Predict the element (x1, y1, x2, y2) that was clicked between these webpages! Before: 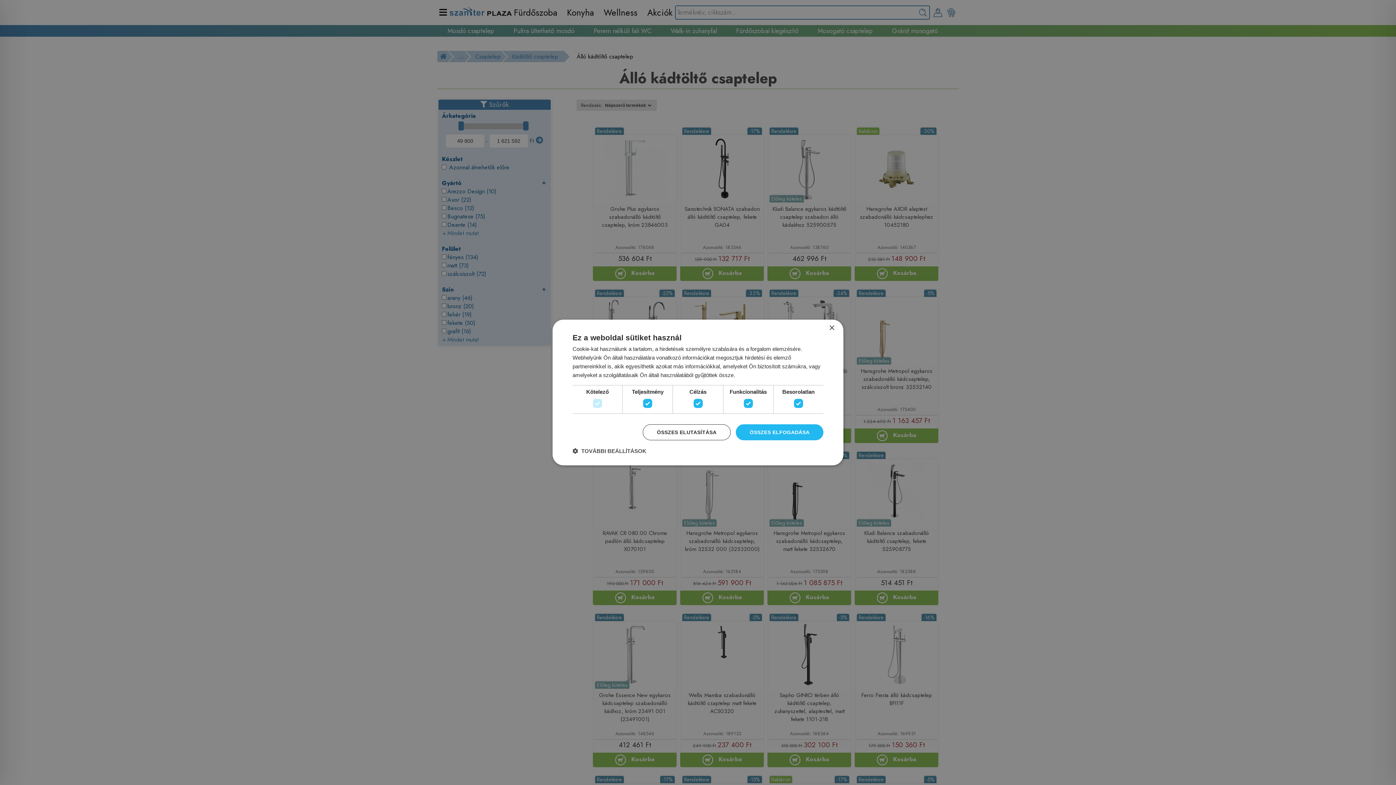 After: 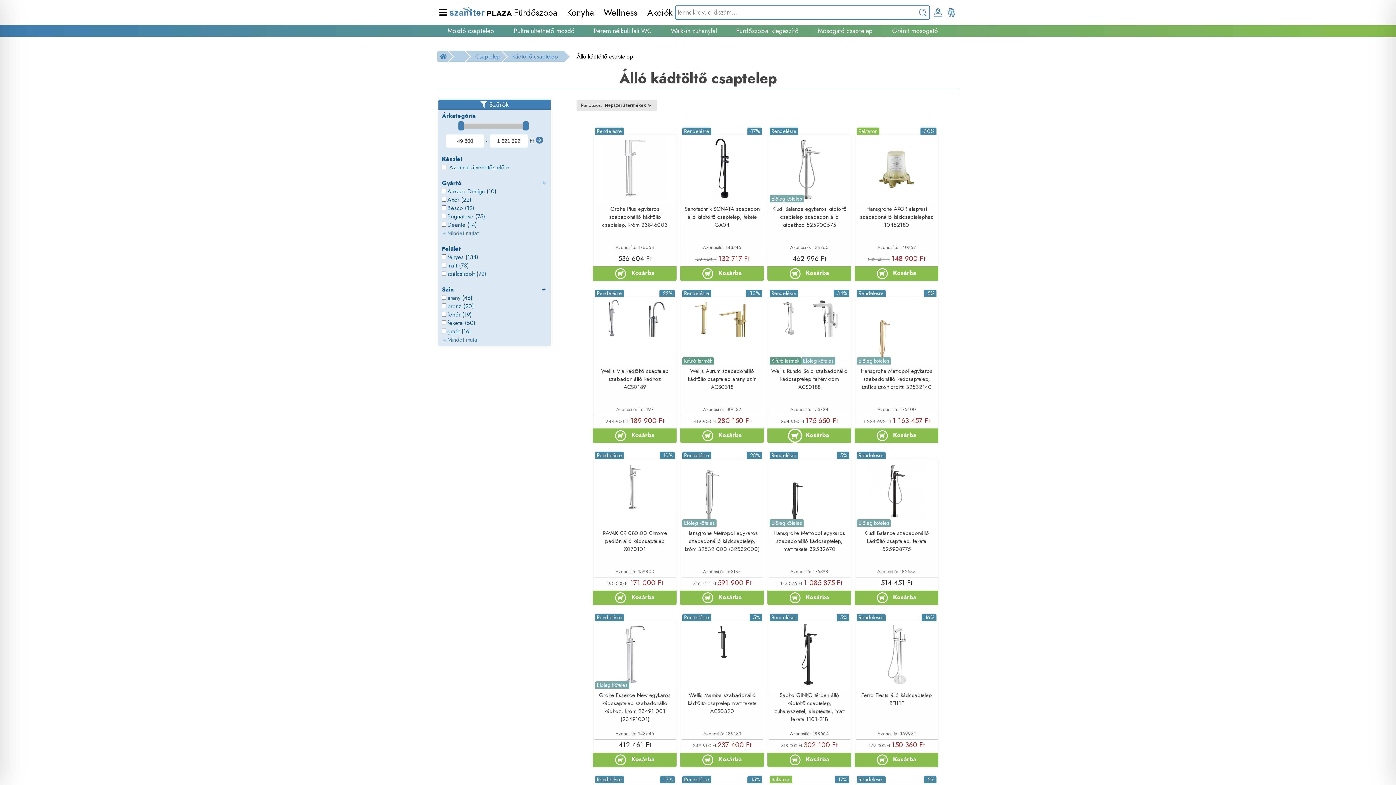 Action: label: Close bbox: (829, 325, 834, 331)